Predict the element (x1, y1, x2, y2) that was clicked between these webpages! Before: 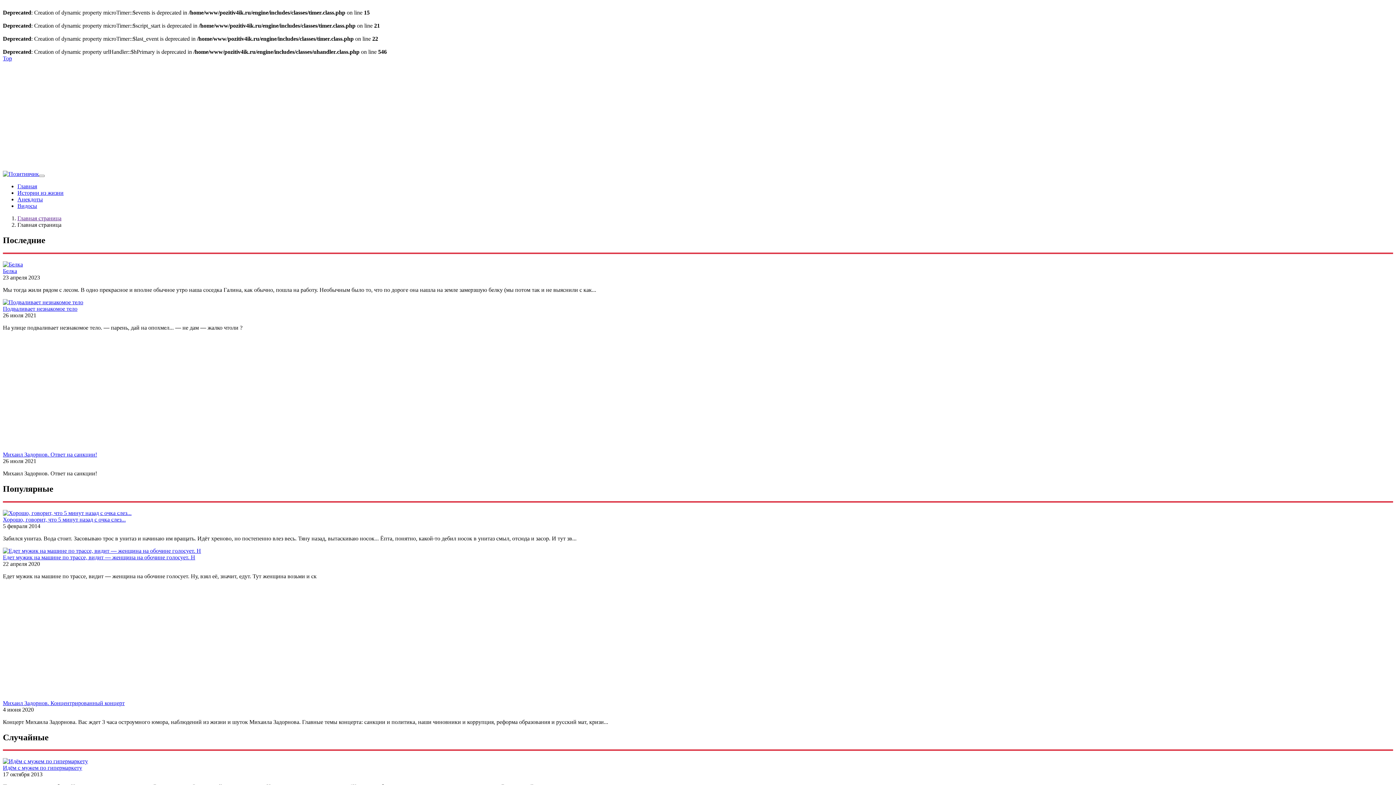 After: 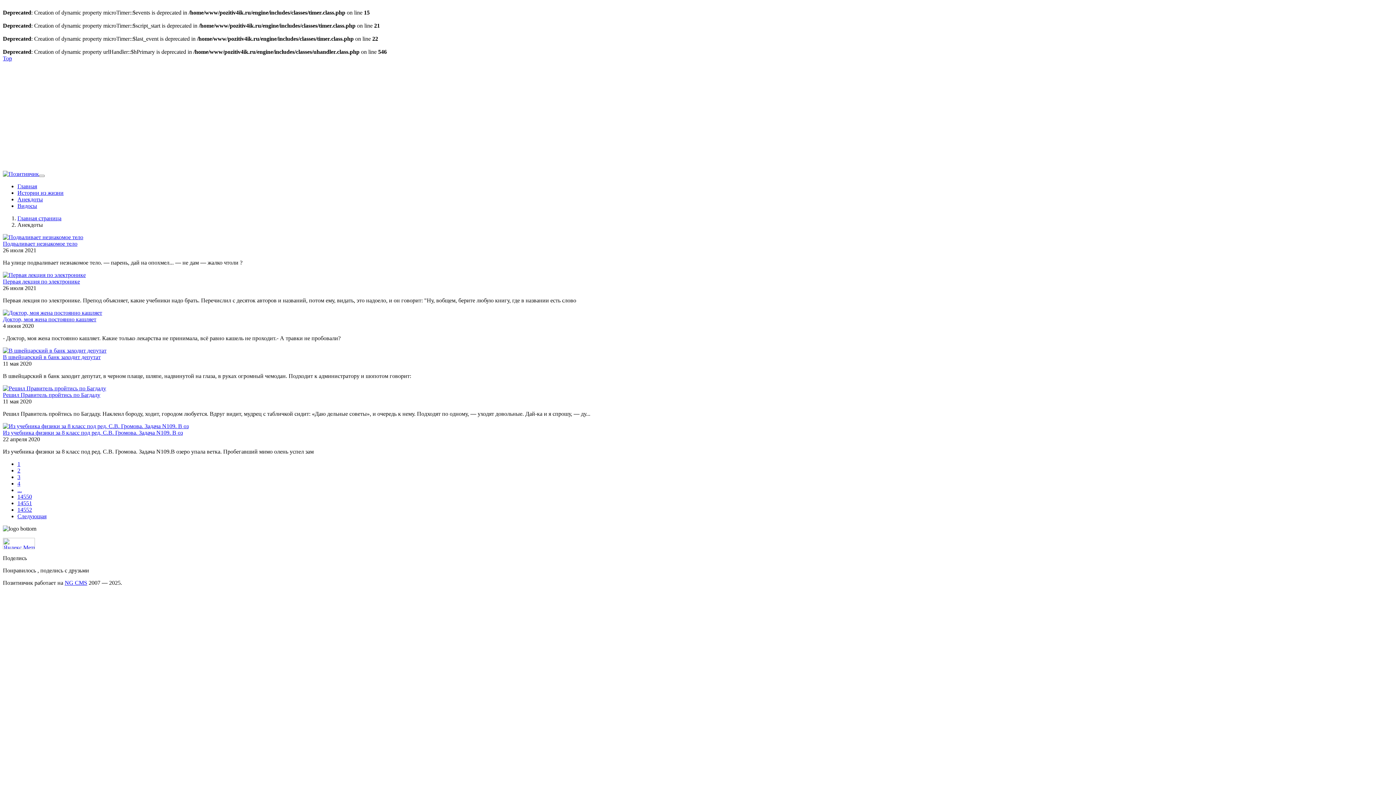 Action: label: Анекдоты bbox: (17, 196, 42, 202)